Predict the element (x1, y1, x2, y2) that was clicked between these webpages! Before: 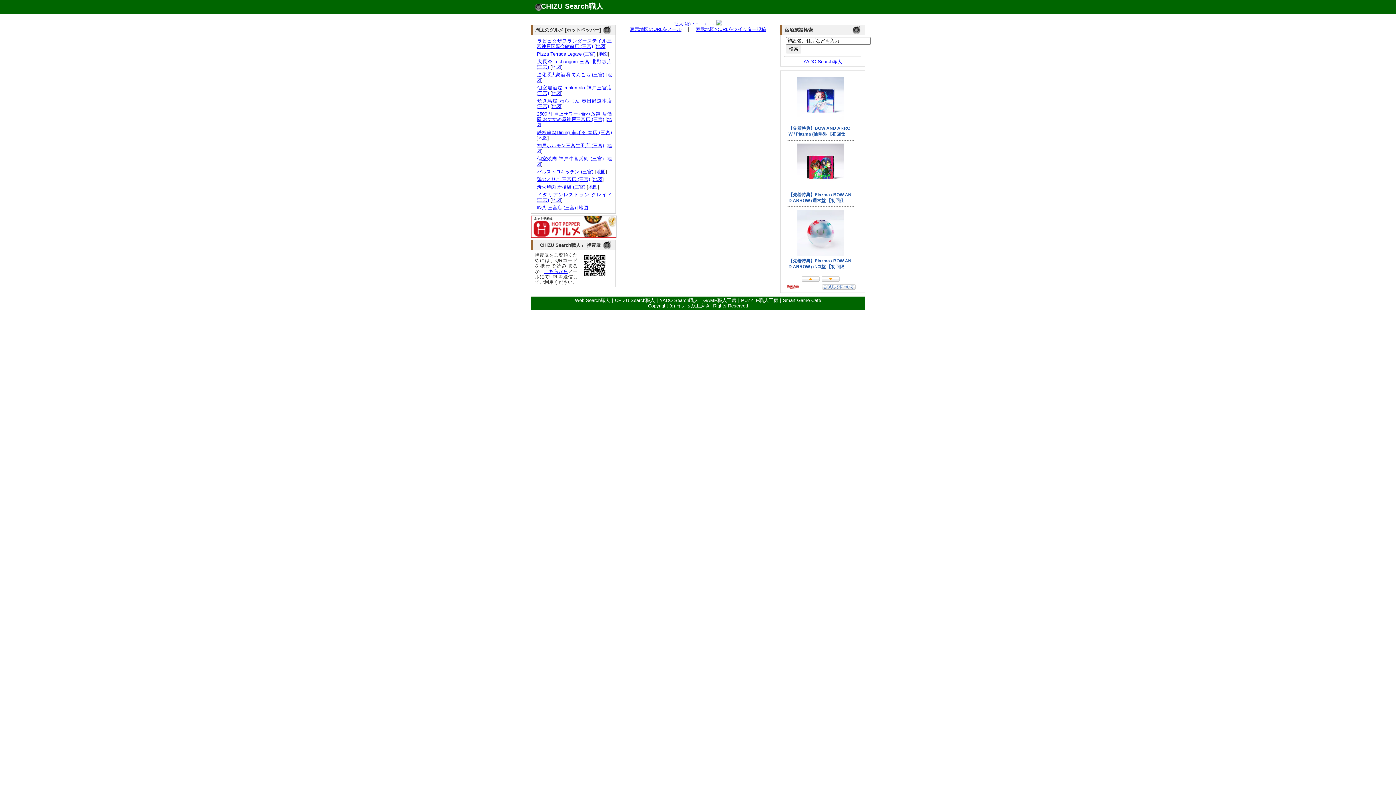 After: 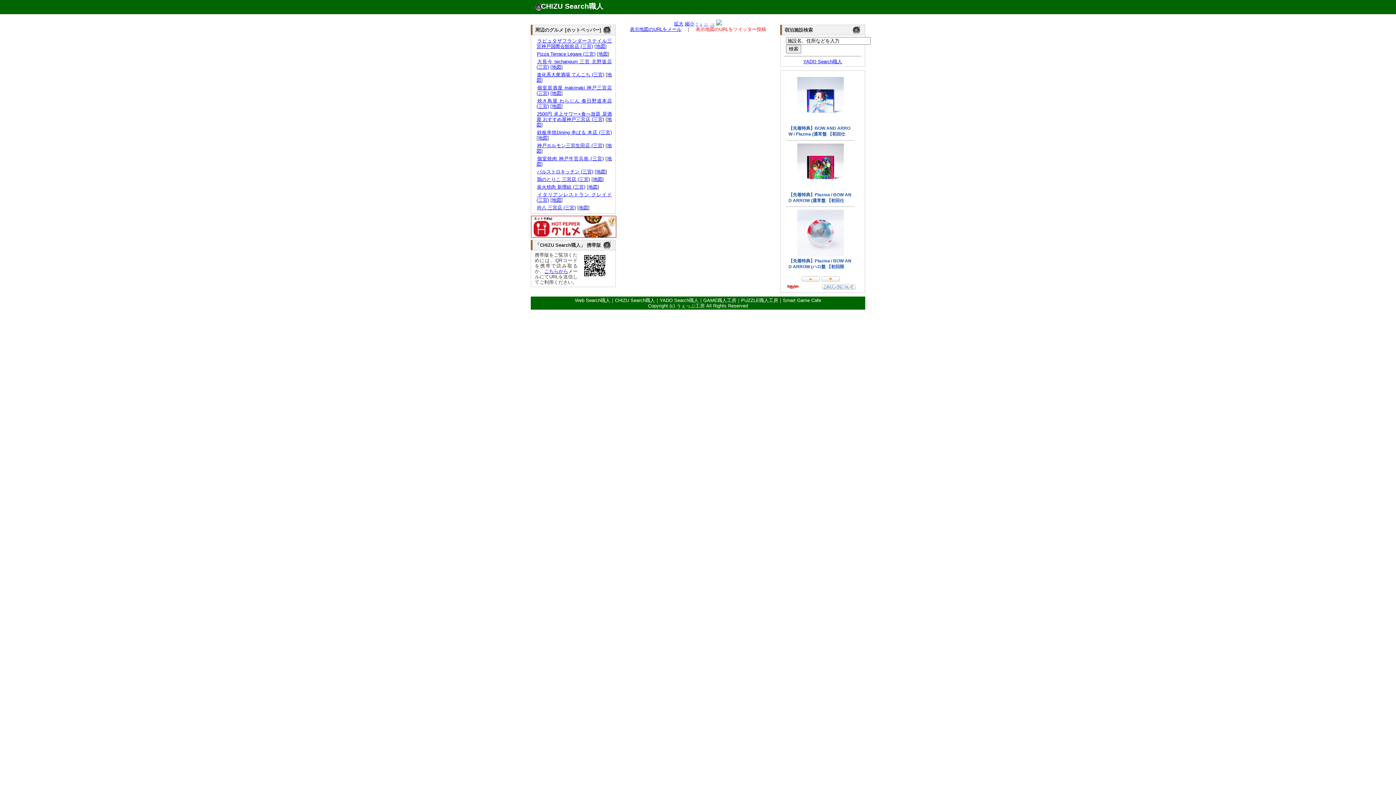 Action: label: 表示地図のURLをツイッター投稿 bbox: (695, 26, 766, 32)